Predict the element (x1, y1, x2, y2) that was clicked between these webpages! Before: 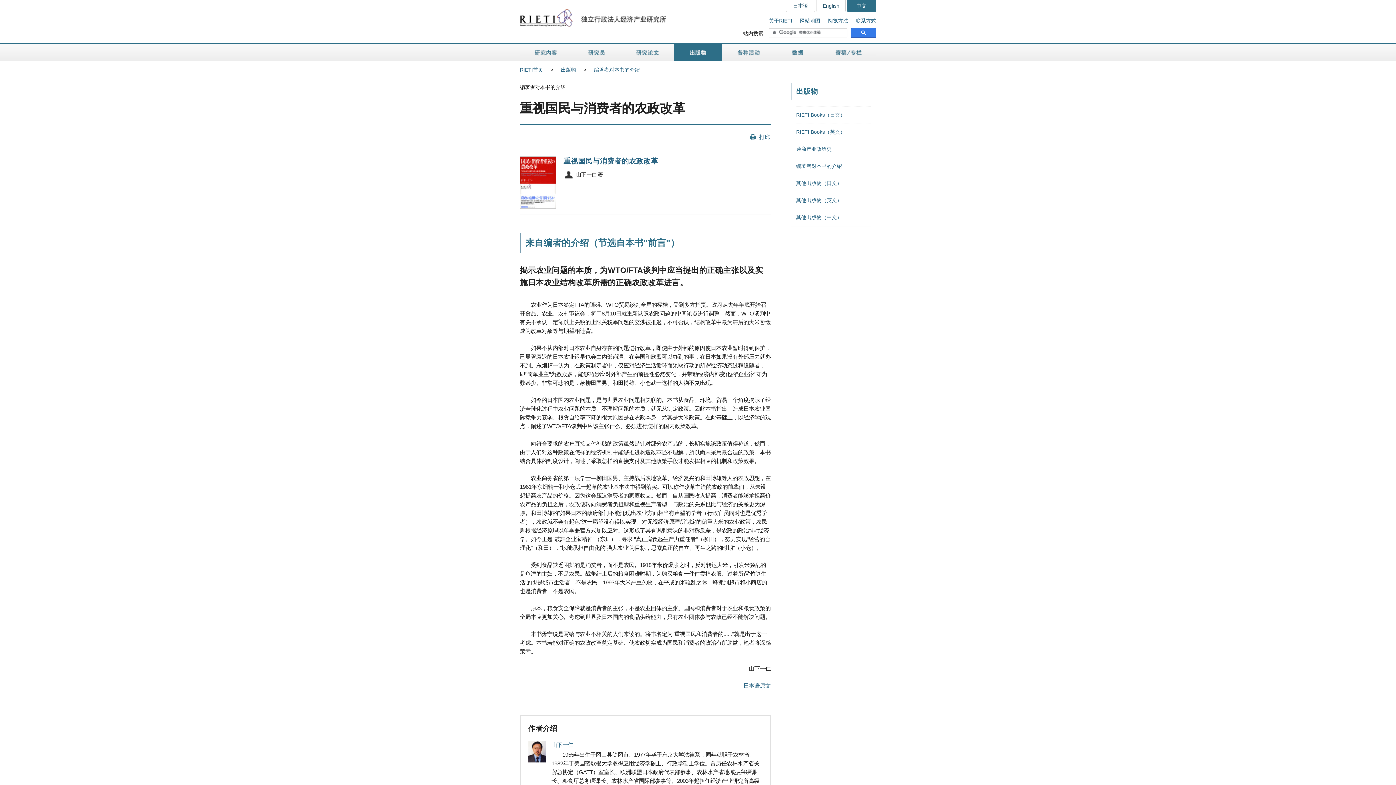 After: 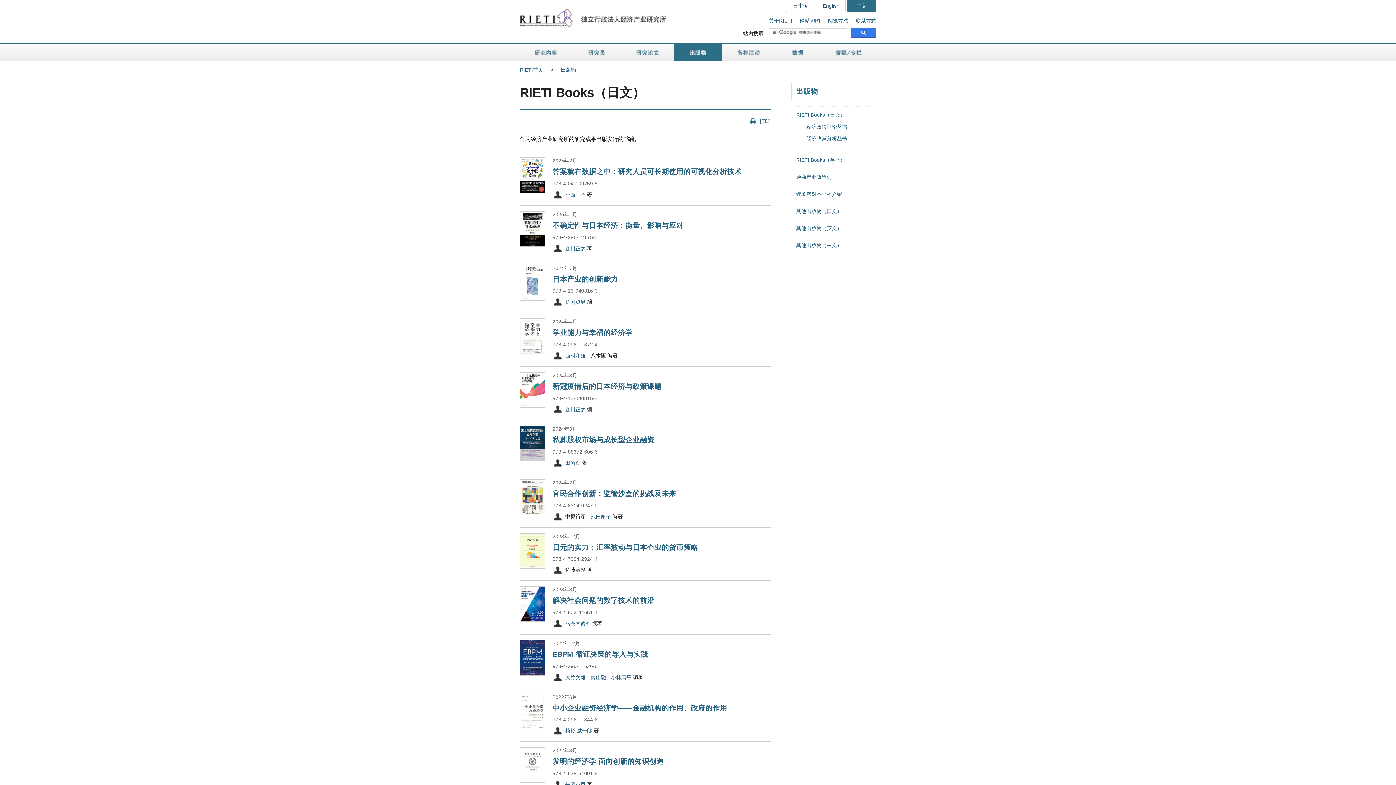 Action: bbox: (796, 112, 845, 117) label: RIETI Books（日文）